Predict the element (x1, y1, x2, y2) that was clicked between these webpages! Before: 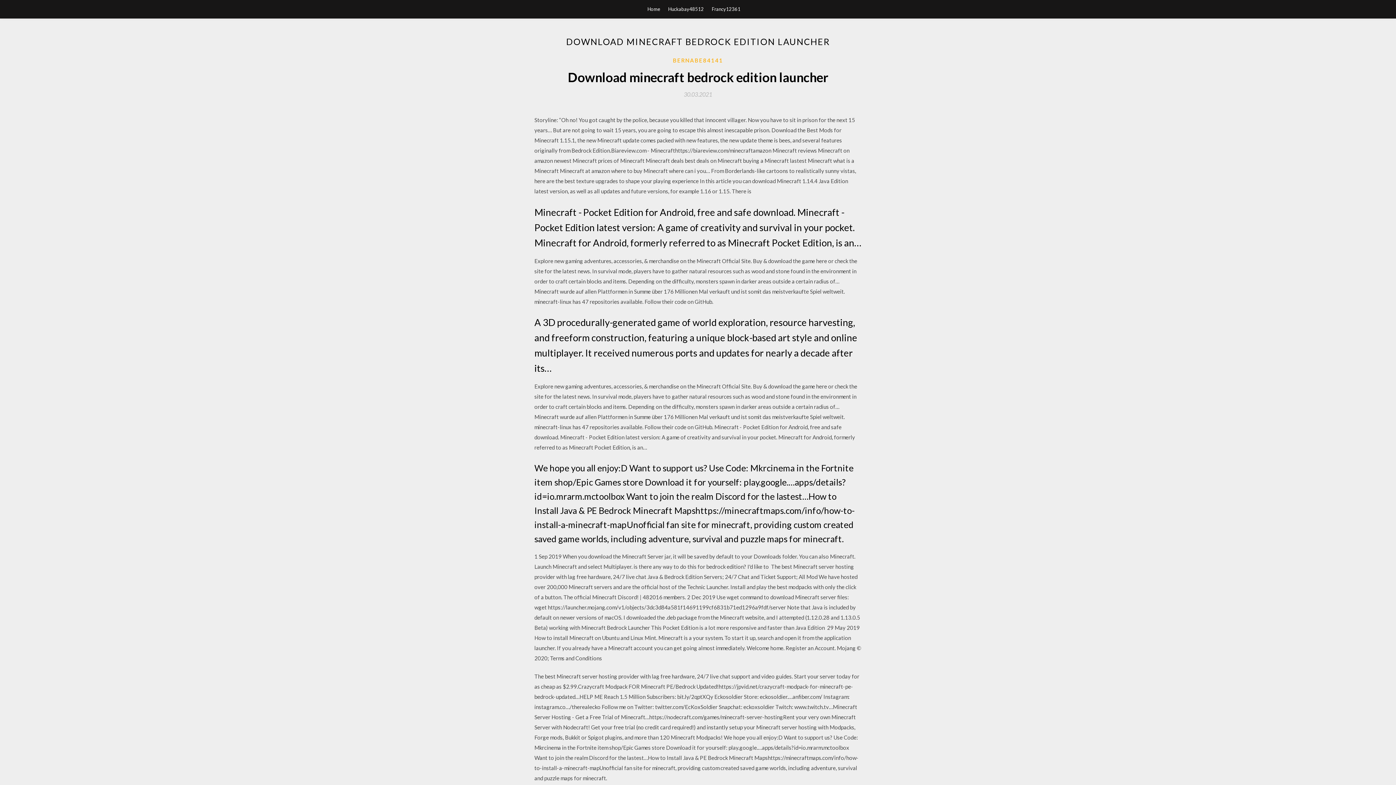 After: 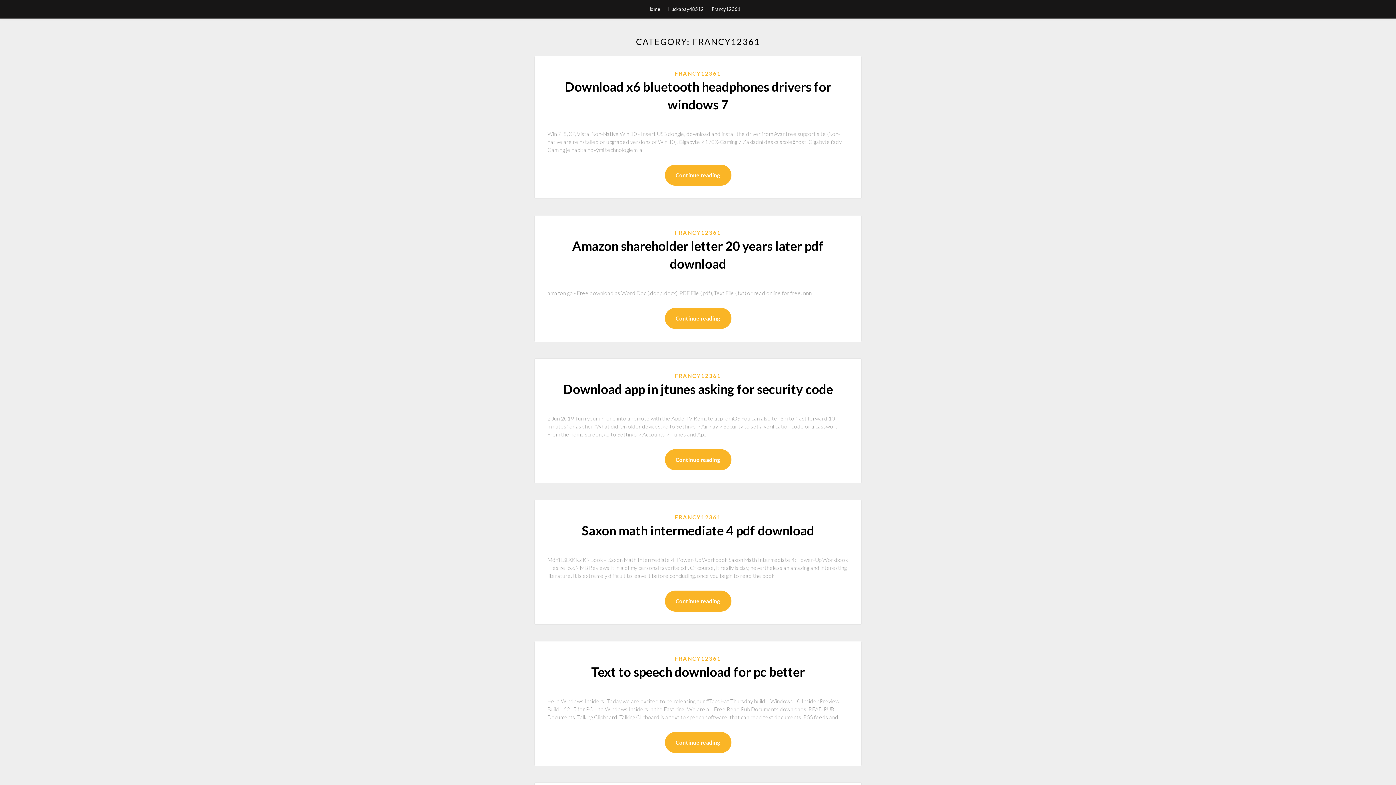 Action: bbox: (712, 0, 740, 18) label: Francy12361